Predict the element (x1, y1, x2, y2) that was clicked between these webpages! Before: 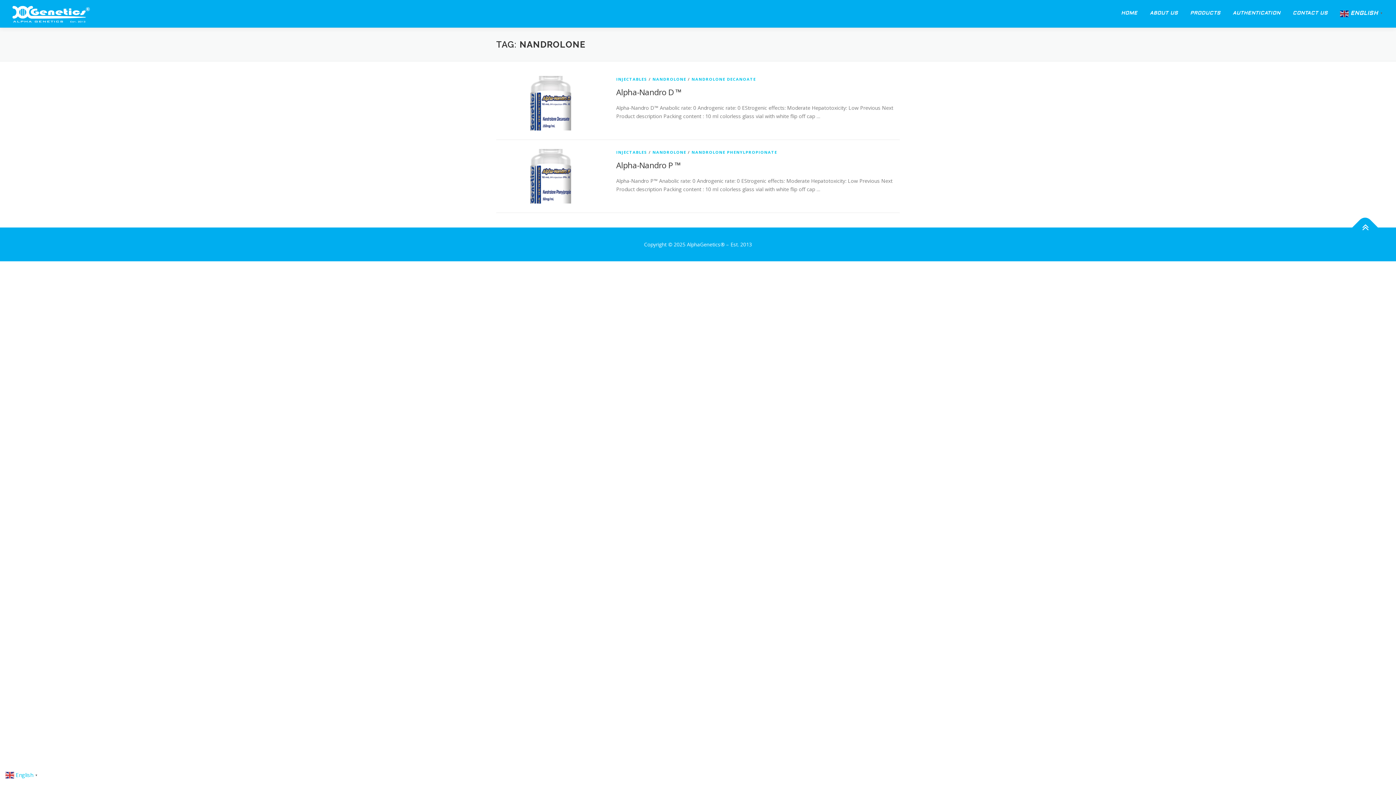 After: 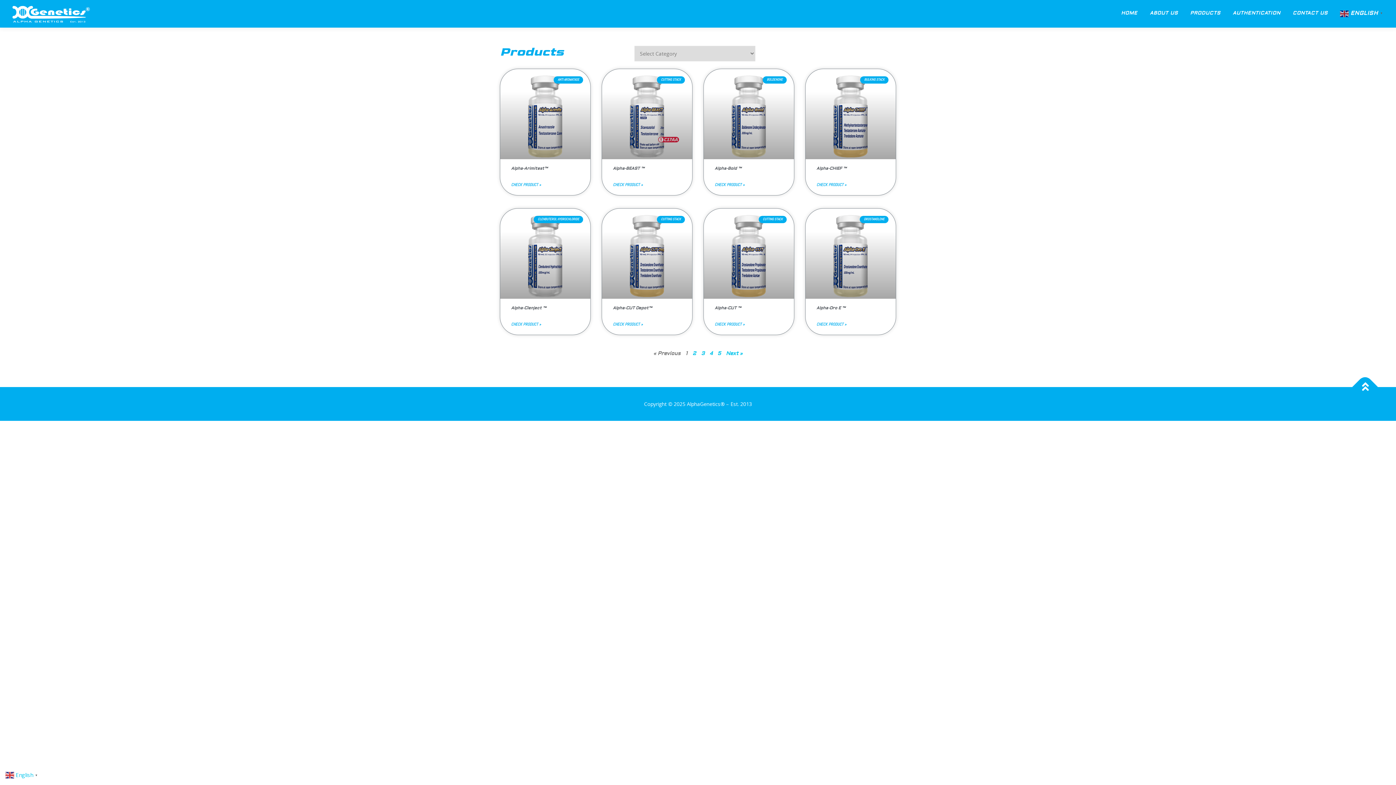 Action: bbox: (1184, 0, 1226, 27) label: PRODUCTS